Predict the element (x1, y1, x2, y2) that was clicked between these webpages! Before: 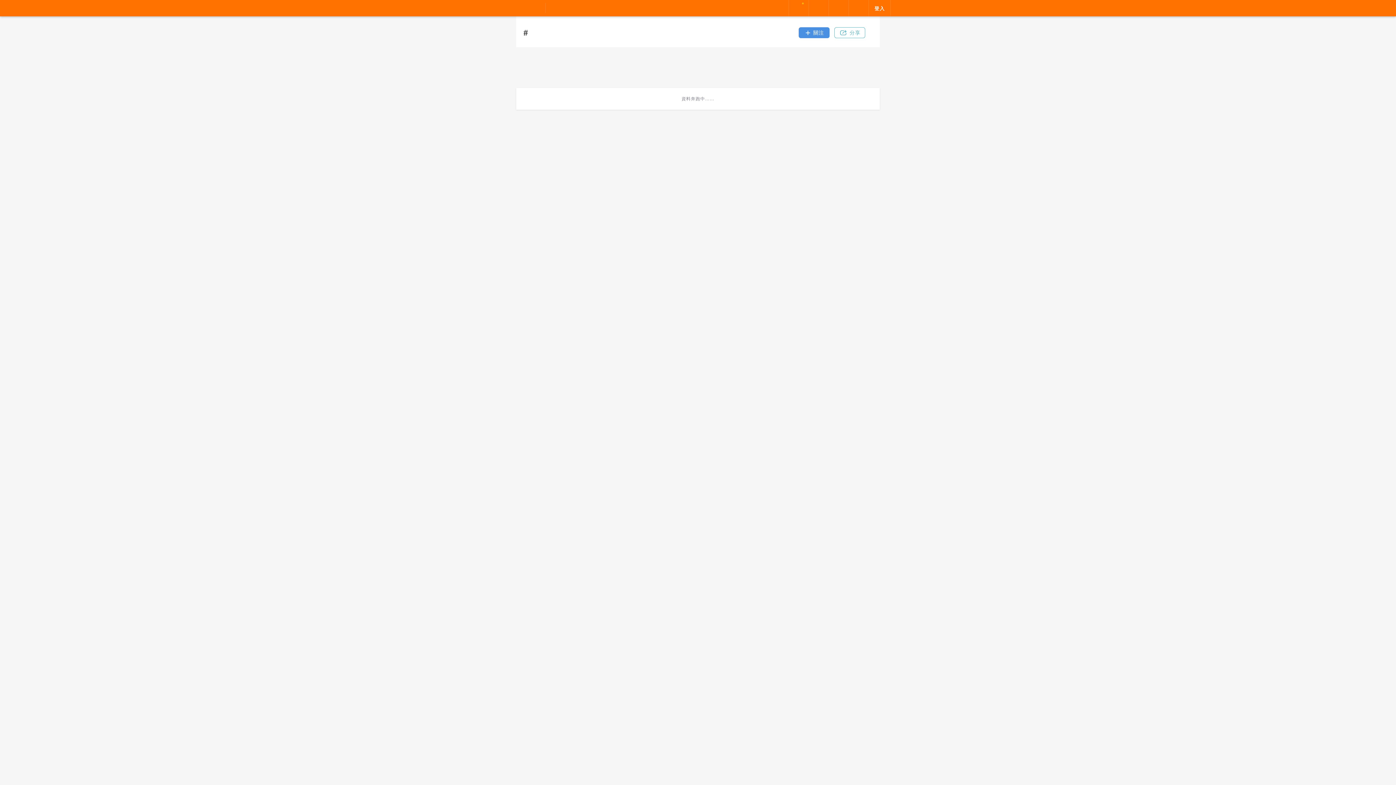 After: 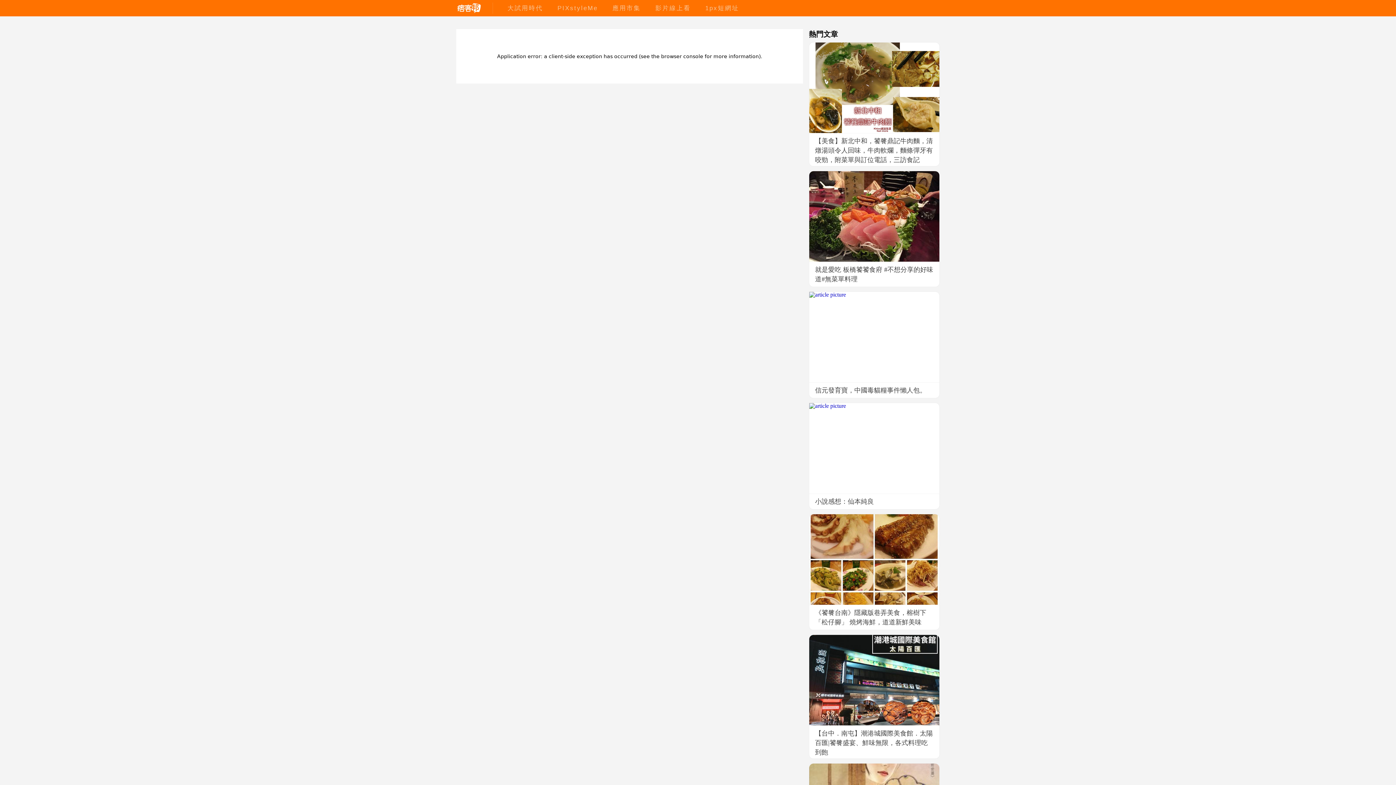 Action: label: 影片線上看 bbox: (653, 4, 693, 11)